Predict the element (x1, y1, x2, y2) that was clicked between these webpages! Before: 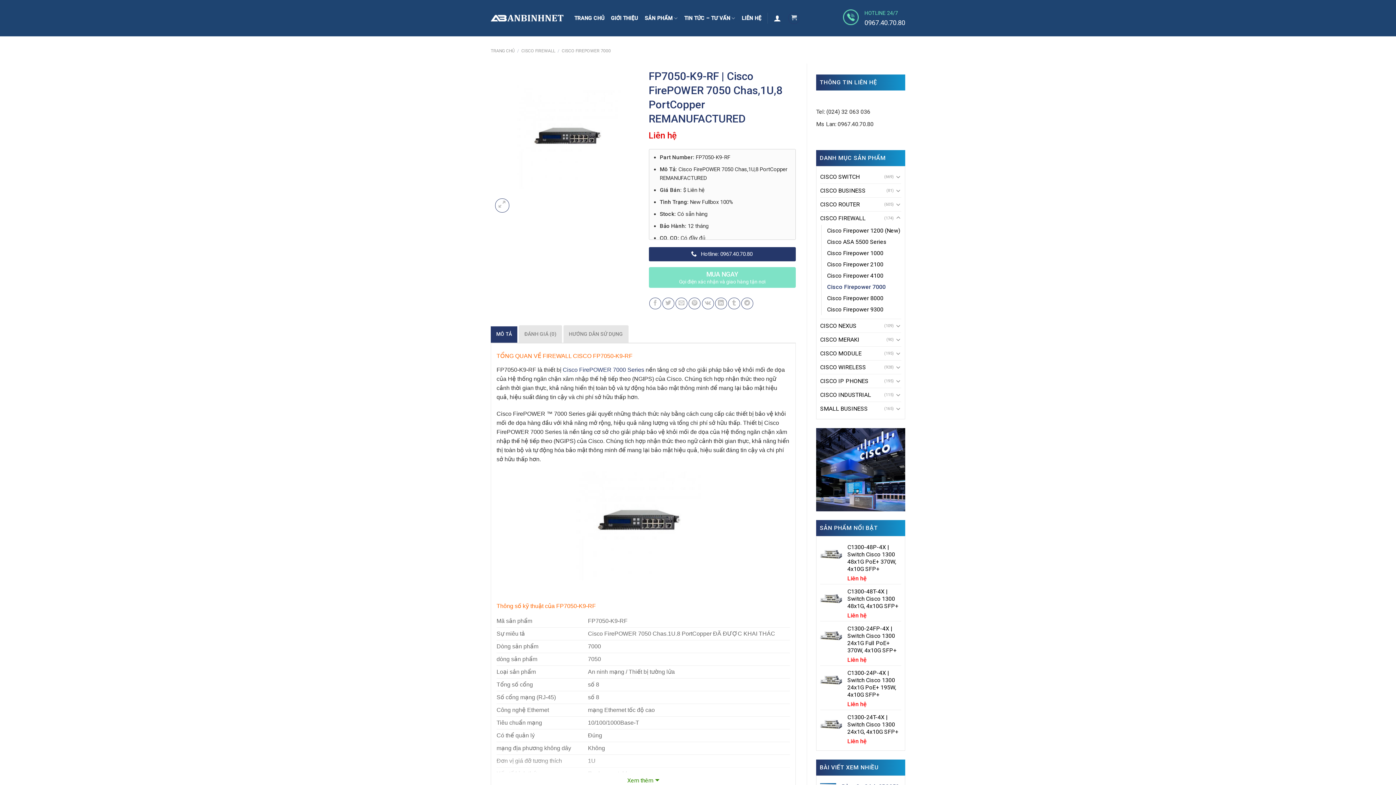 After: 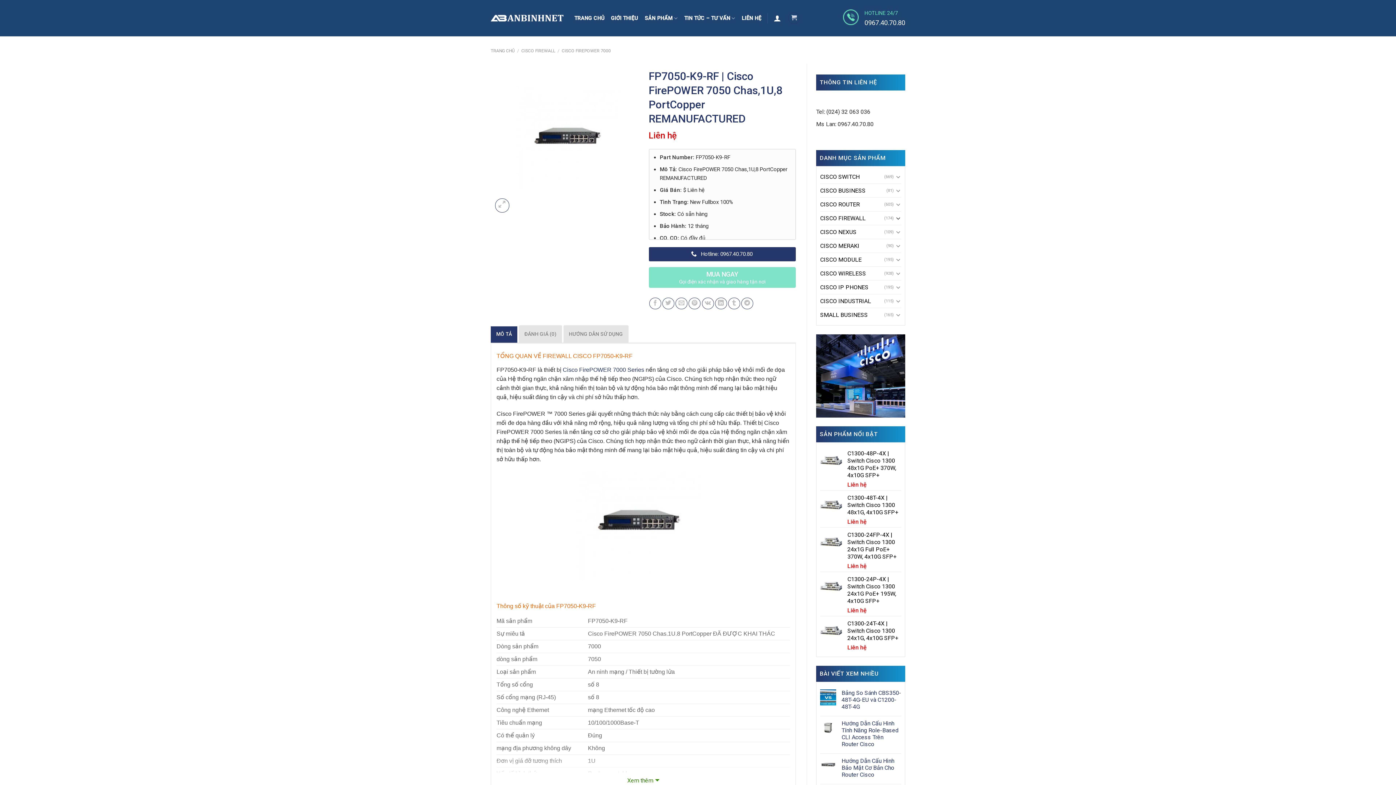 Action: bbox: (895, 213, 901, 222)